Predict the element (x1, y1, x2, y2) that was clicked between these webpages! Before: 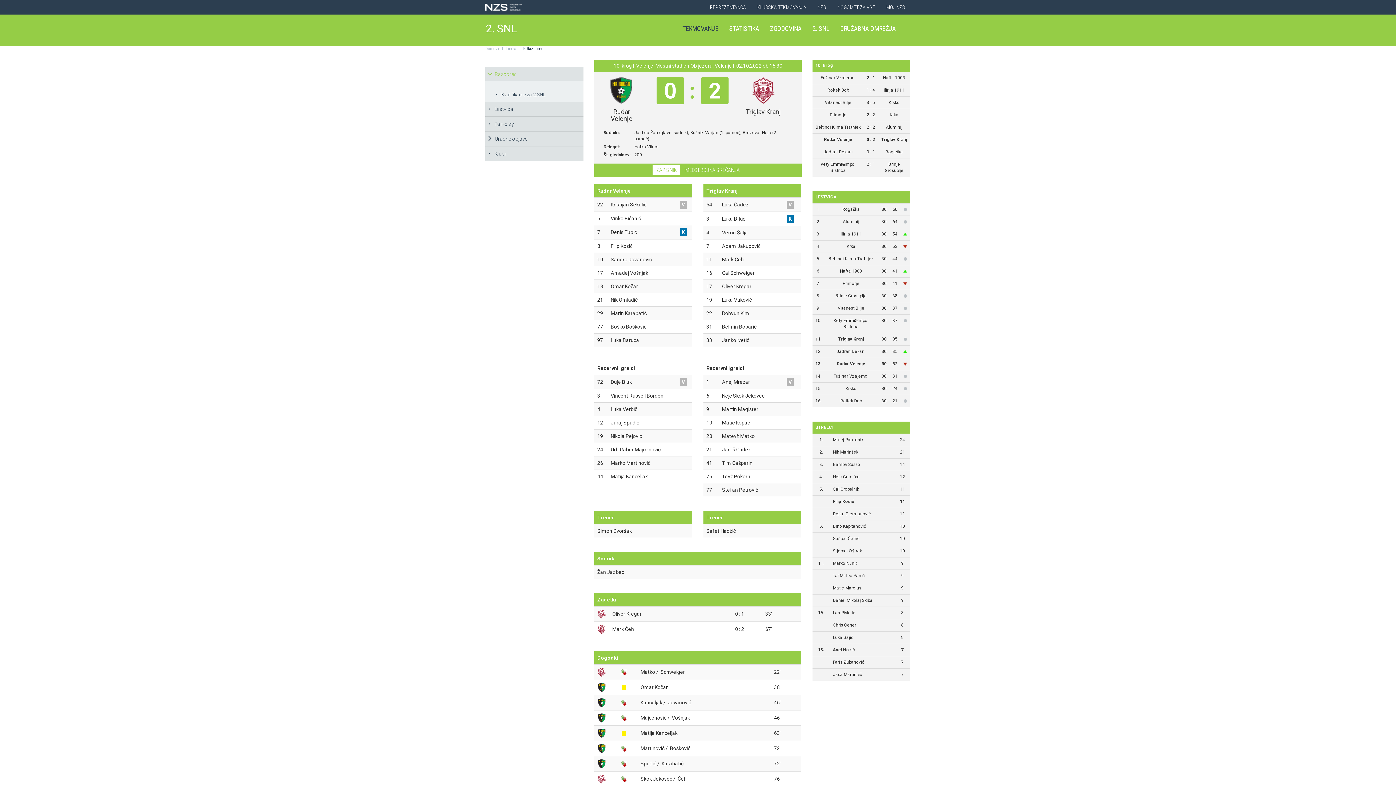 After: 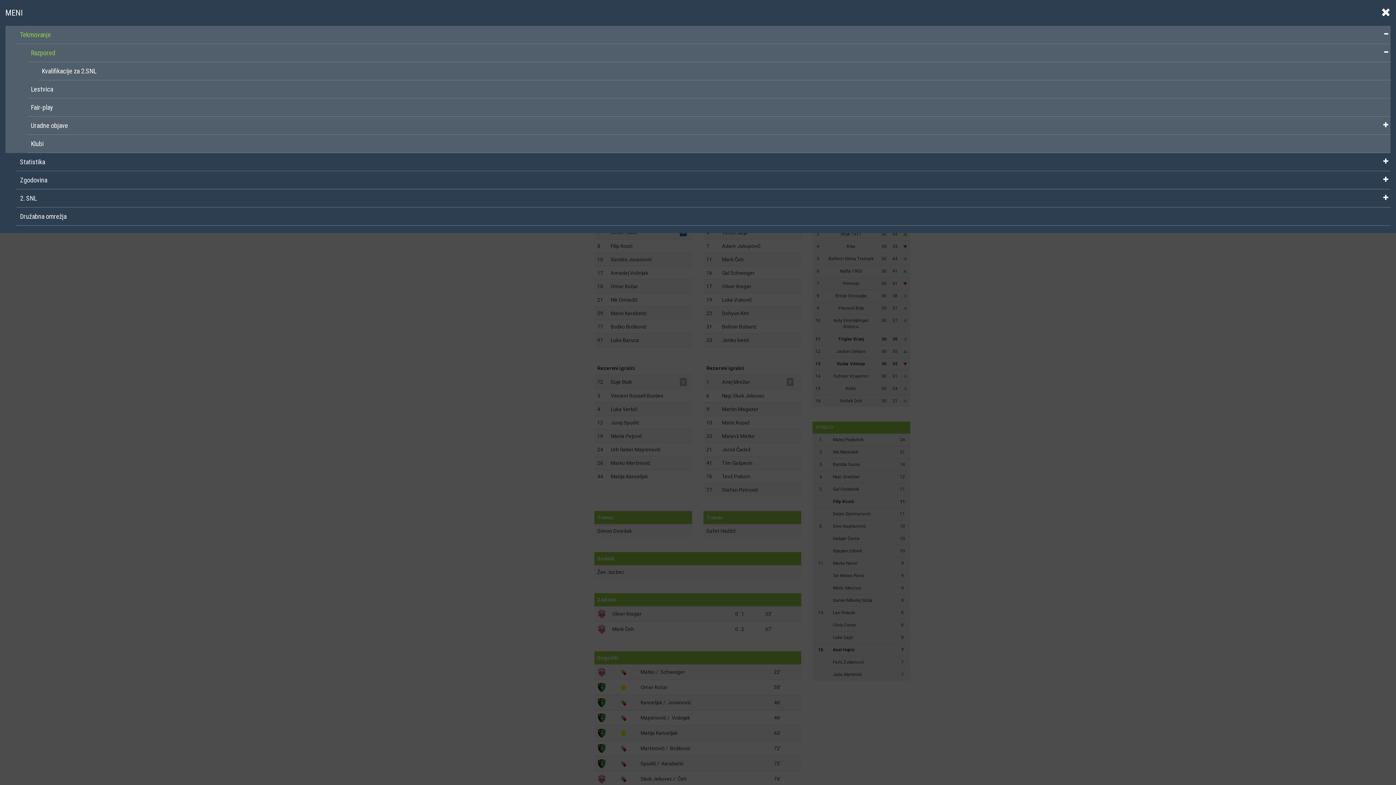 Action: bbox: (901, 18, 912, 24)